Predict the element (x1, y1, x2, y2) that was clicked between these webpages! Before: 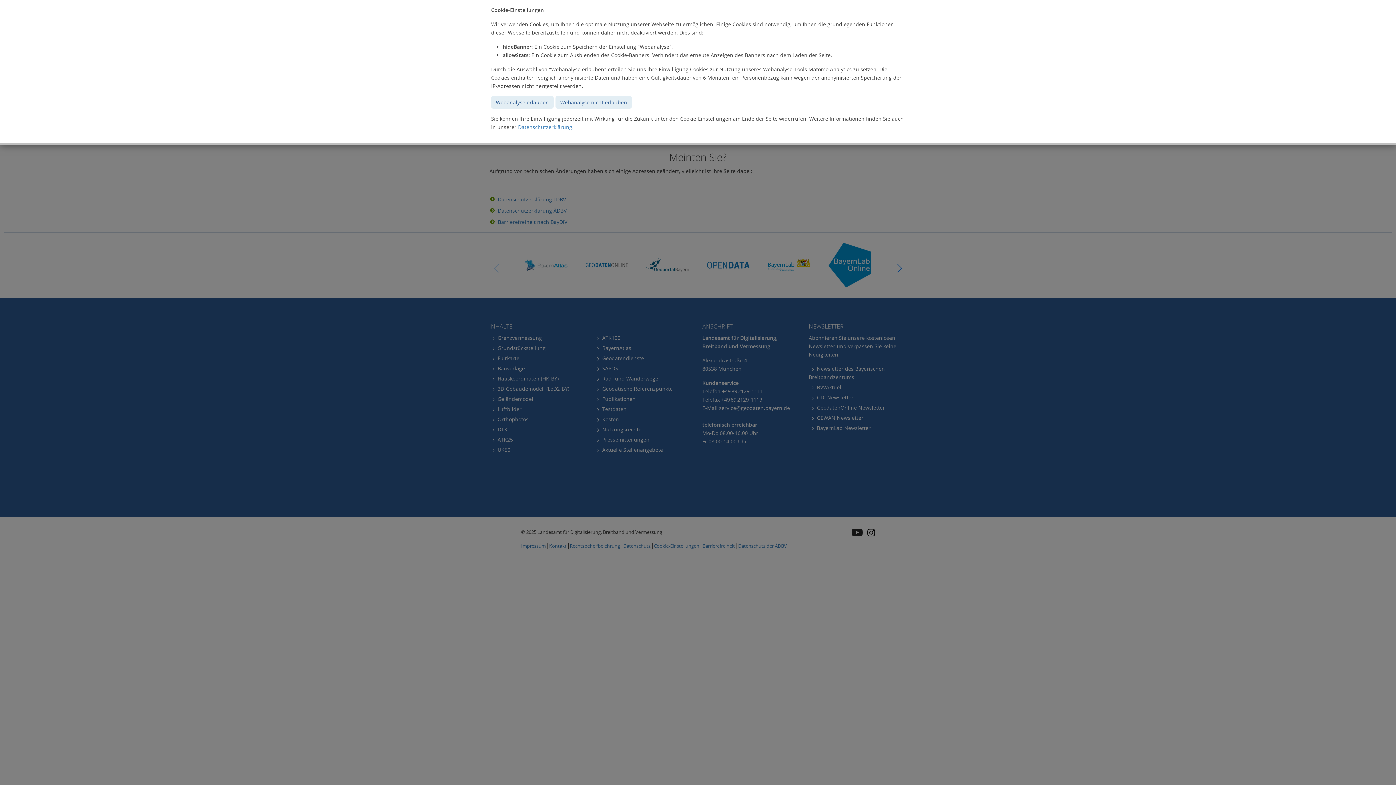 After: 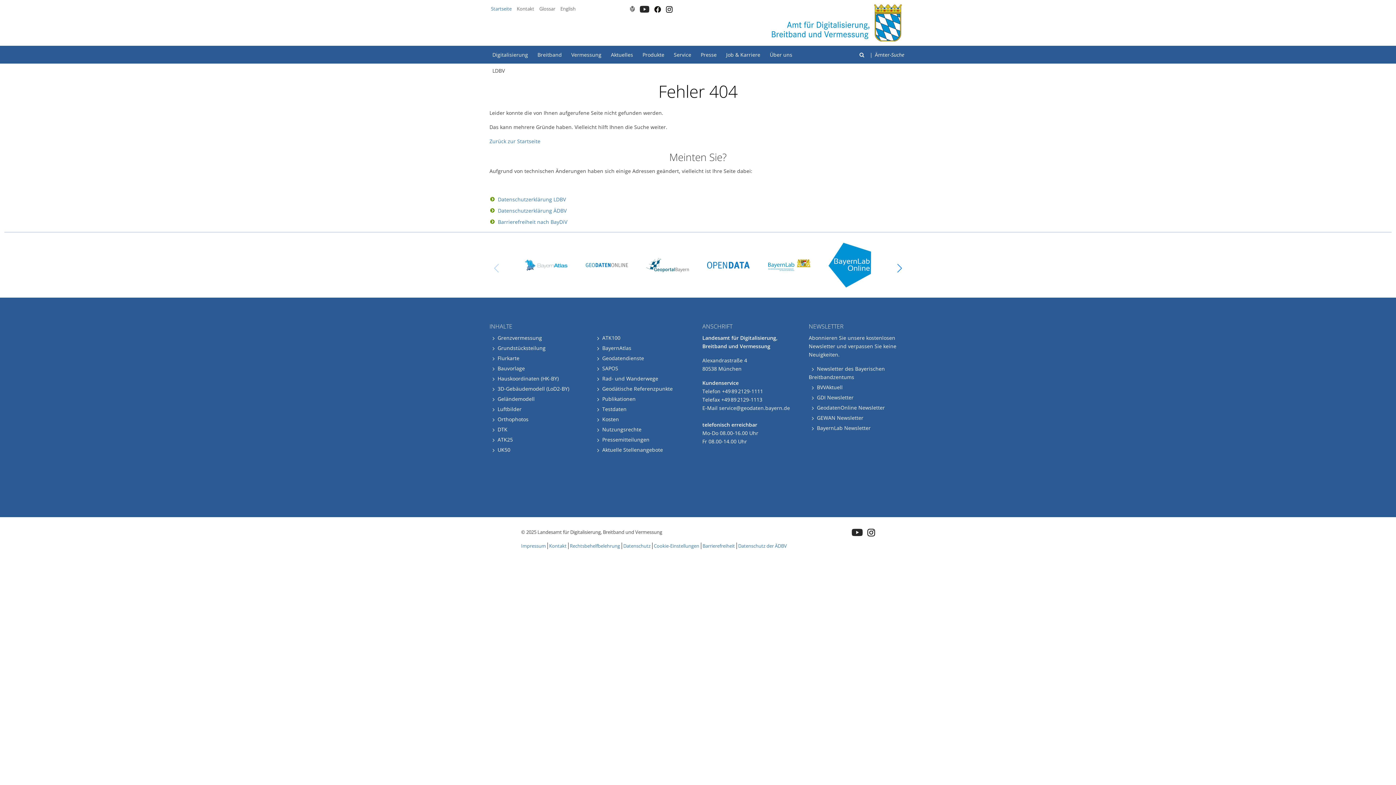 Action: label: Webanalyse nicht erlauben bbox: (555, 96, 632, 108)